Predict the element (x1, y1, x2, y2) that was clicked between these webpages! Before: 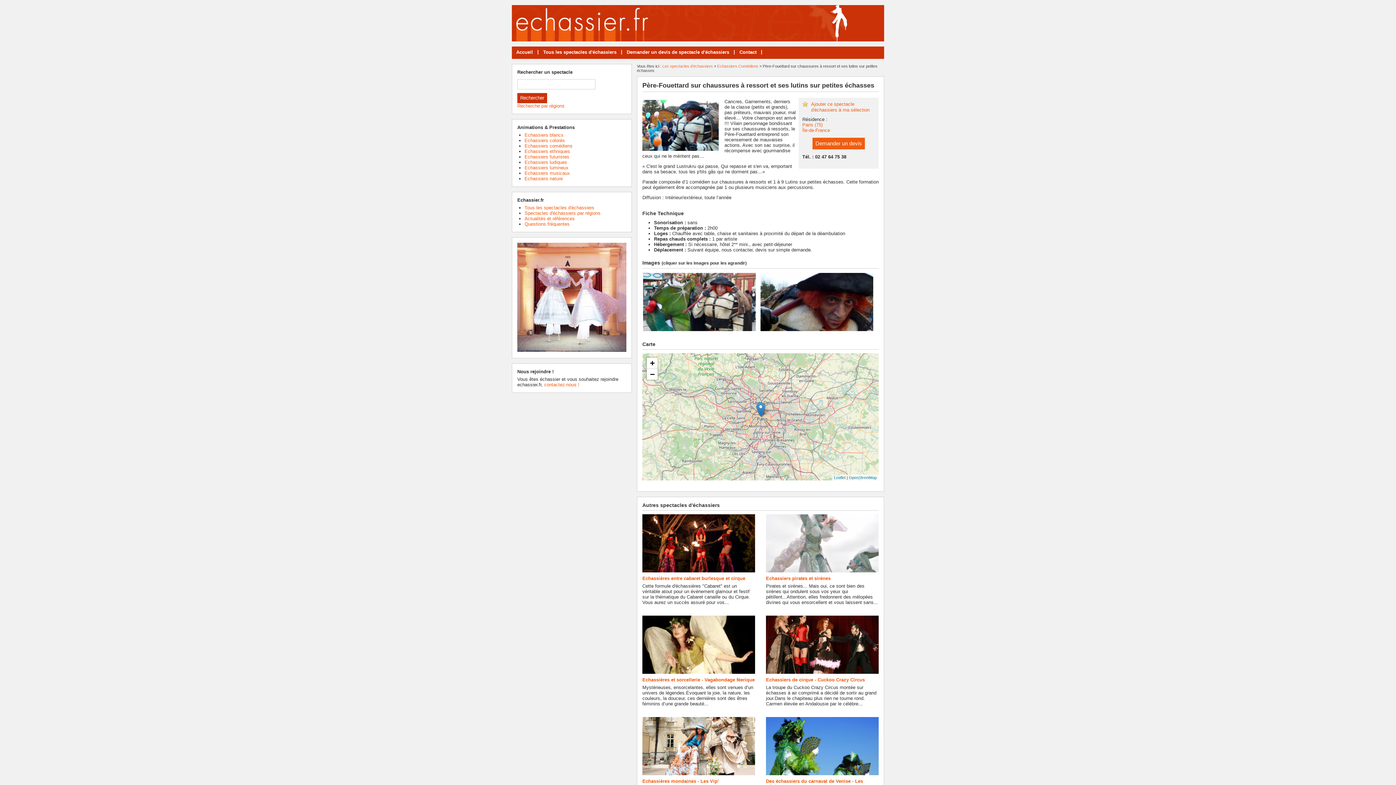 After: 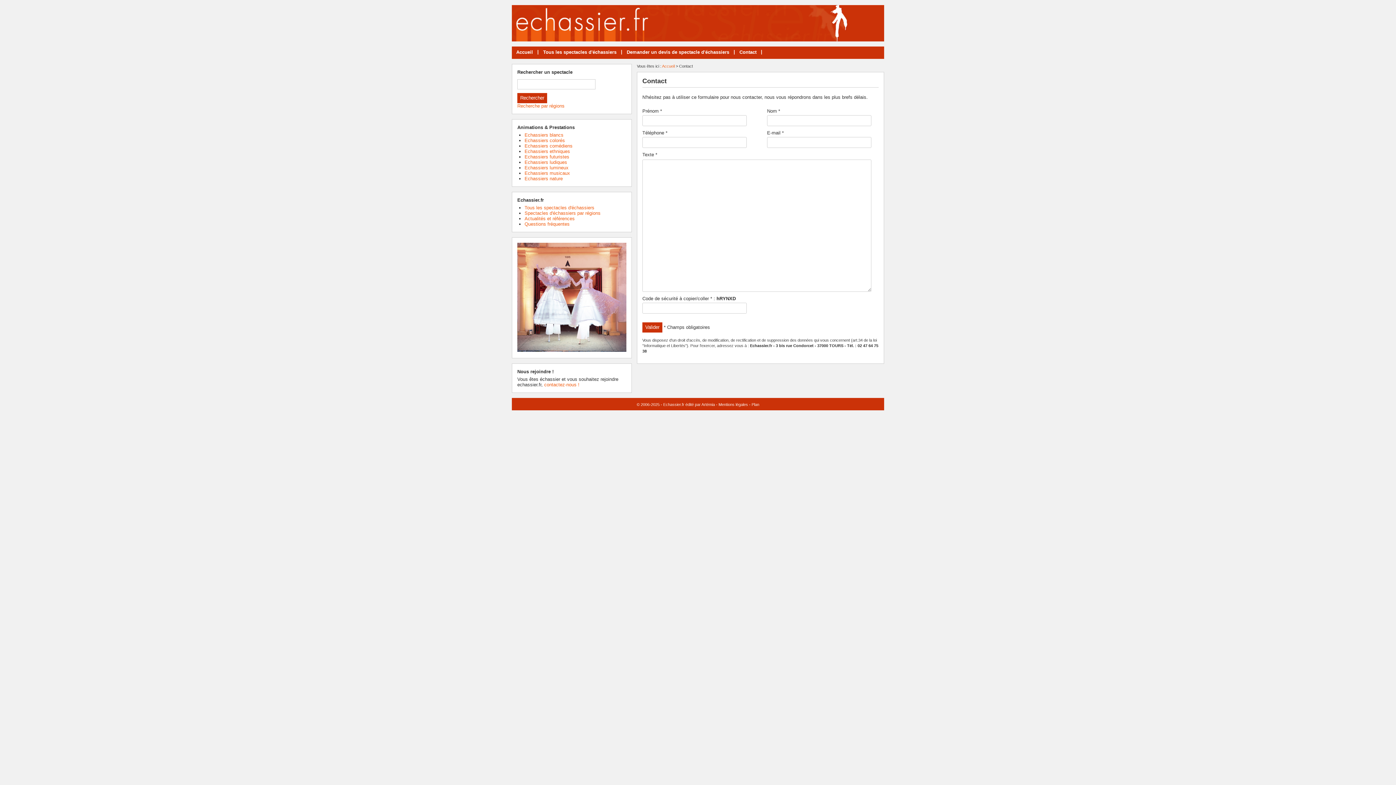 Action: label: contactez-nous ! bbox: (544, 382, 579, 387)